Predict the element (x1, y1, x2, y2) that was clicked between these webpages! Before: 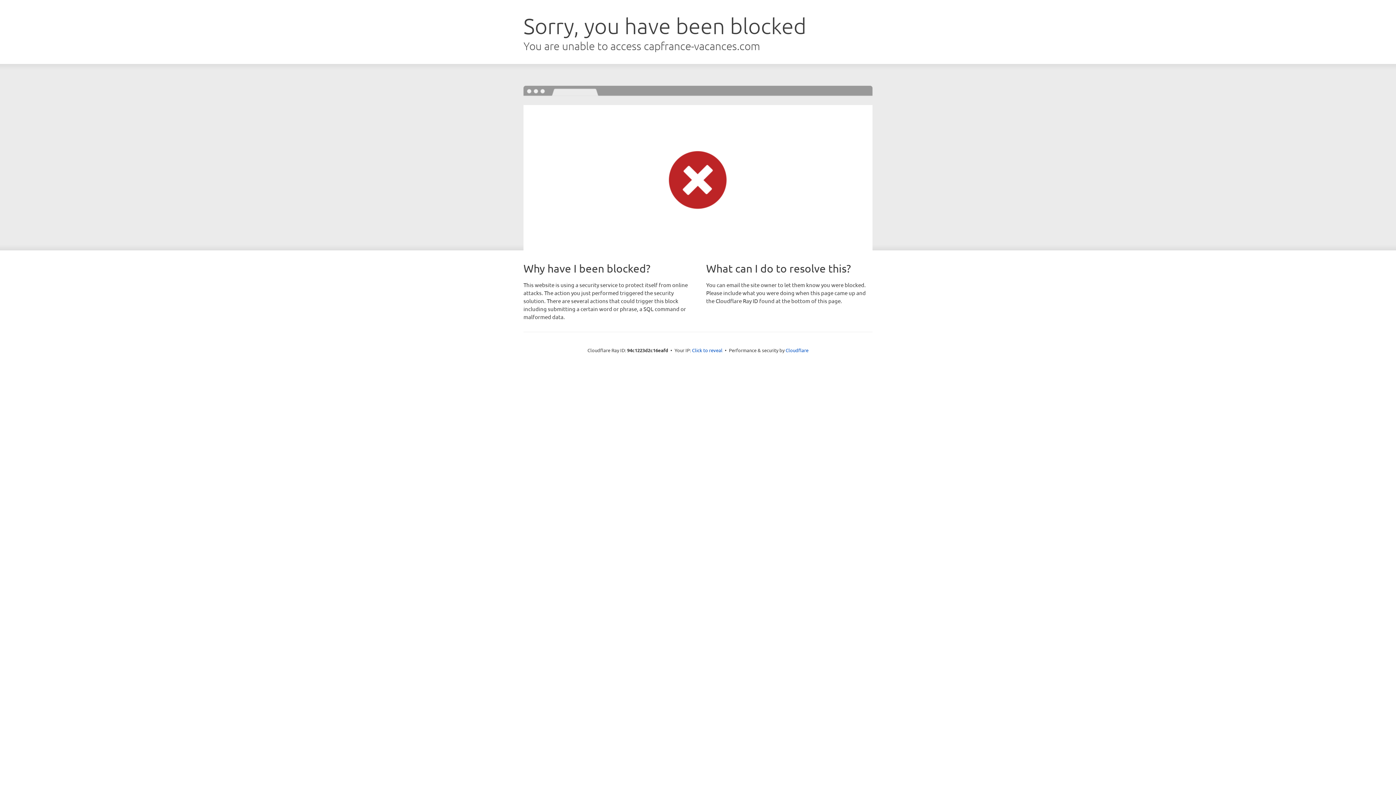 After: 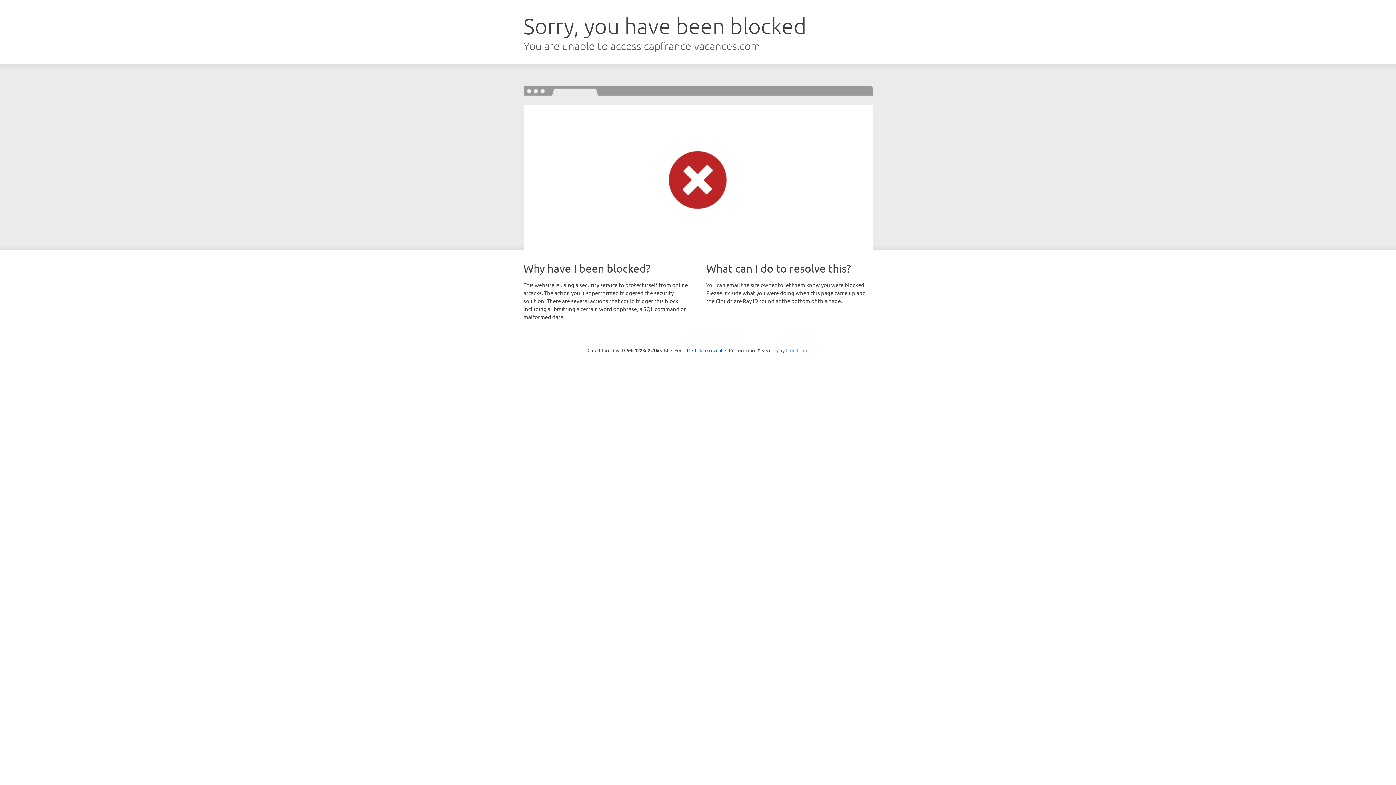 Action: label: Cloudflare bbox: (785, 347, 808, 353)